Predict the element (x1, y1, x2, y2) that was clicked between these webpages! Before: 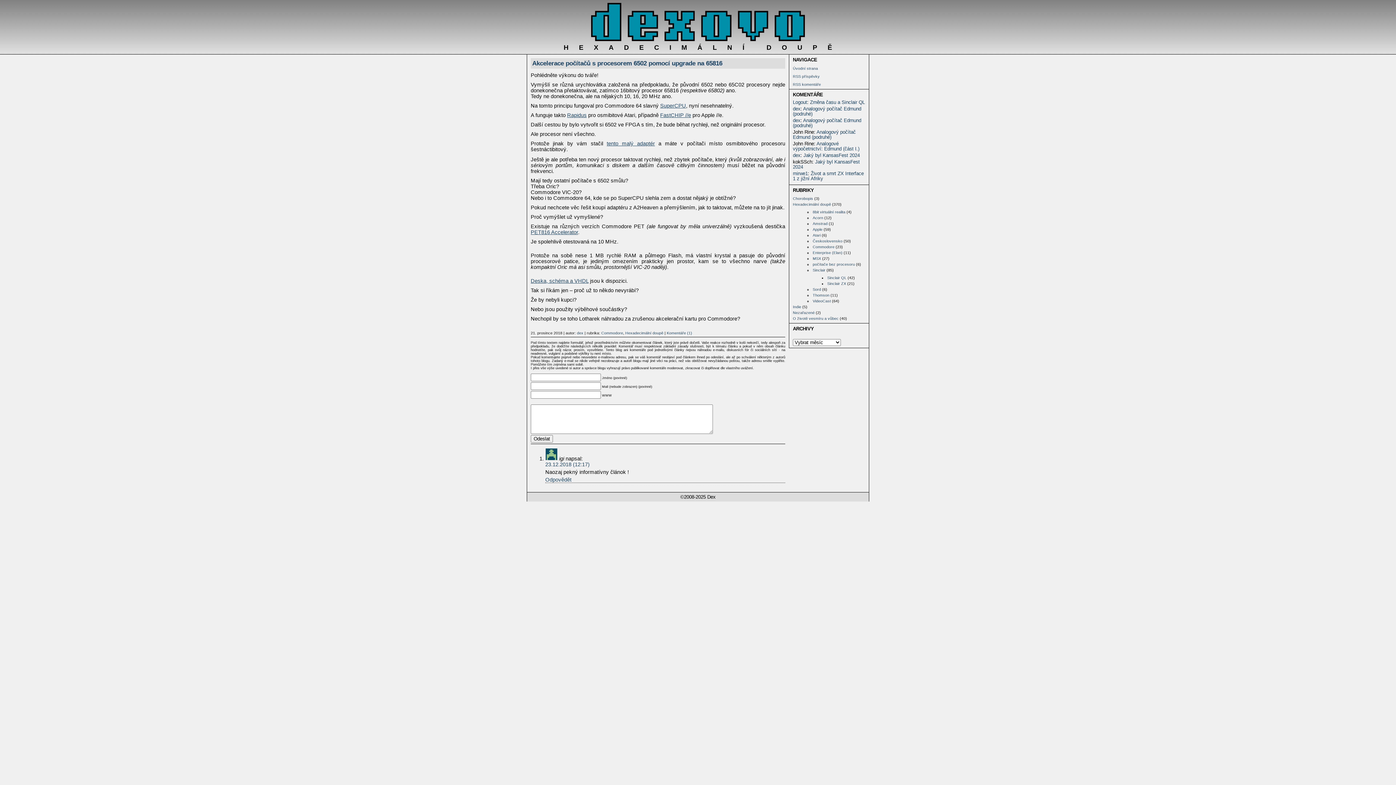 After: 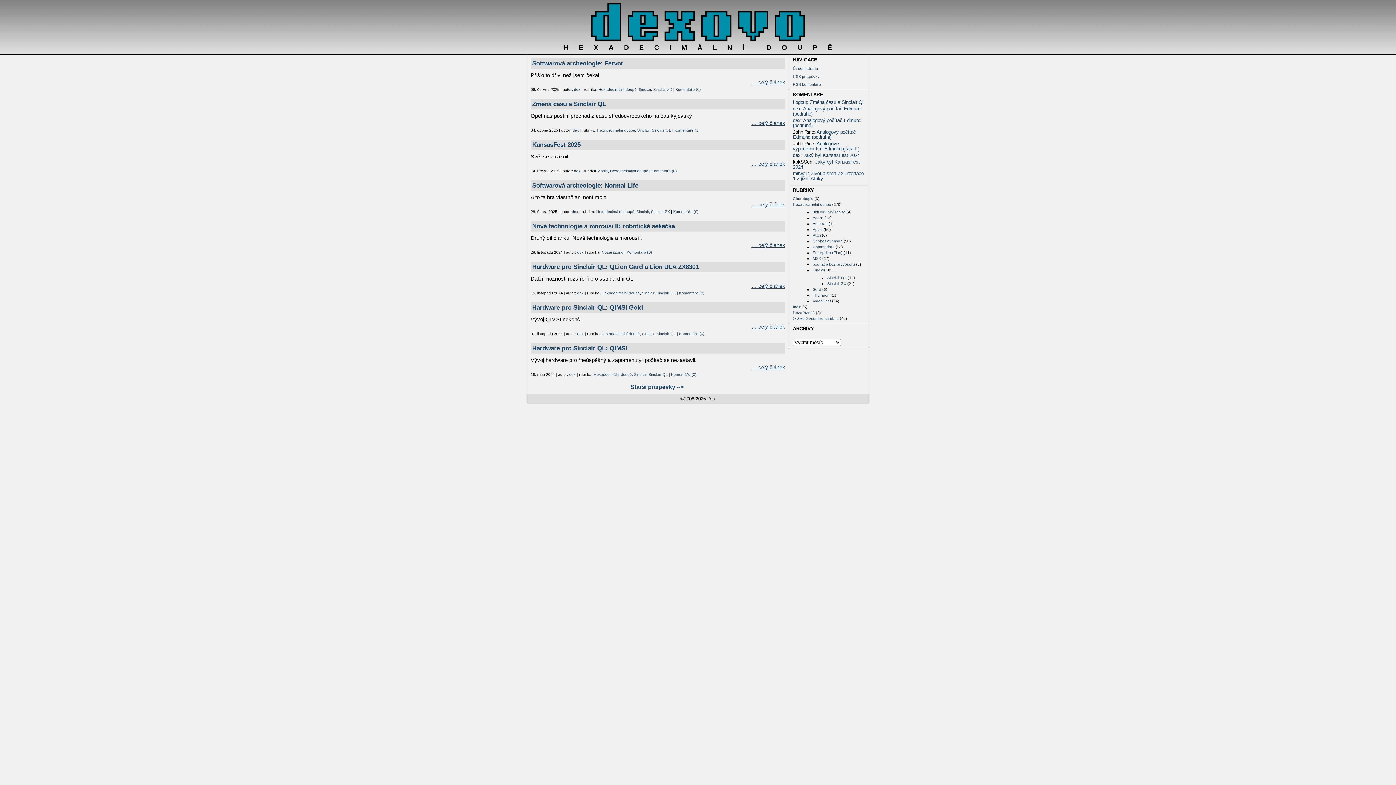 Action: label: dex bbox: (793, 117, 800, 123)